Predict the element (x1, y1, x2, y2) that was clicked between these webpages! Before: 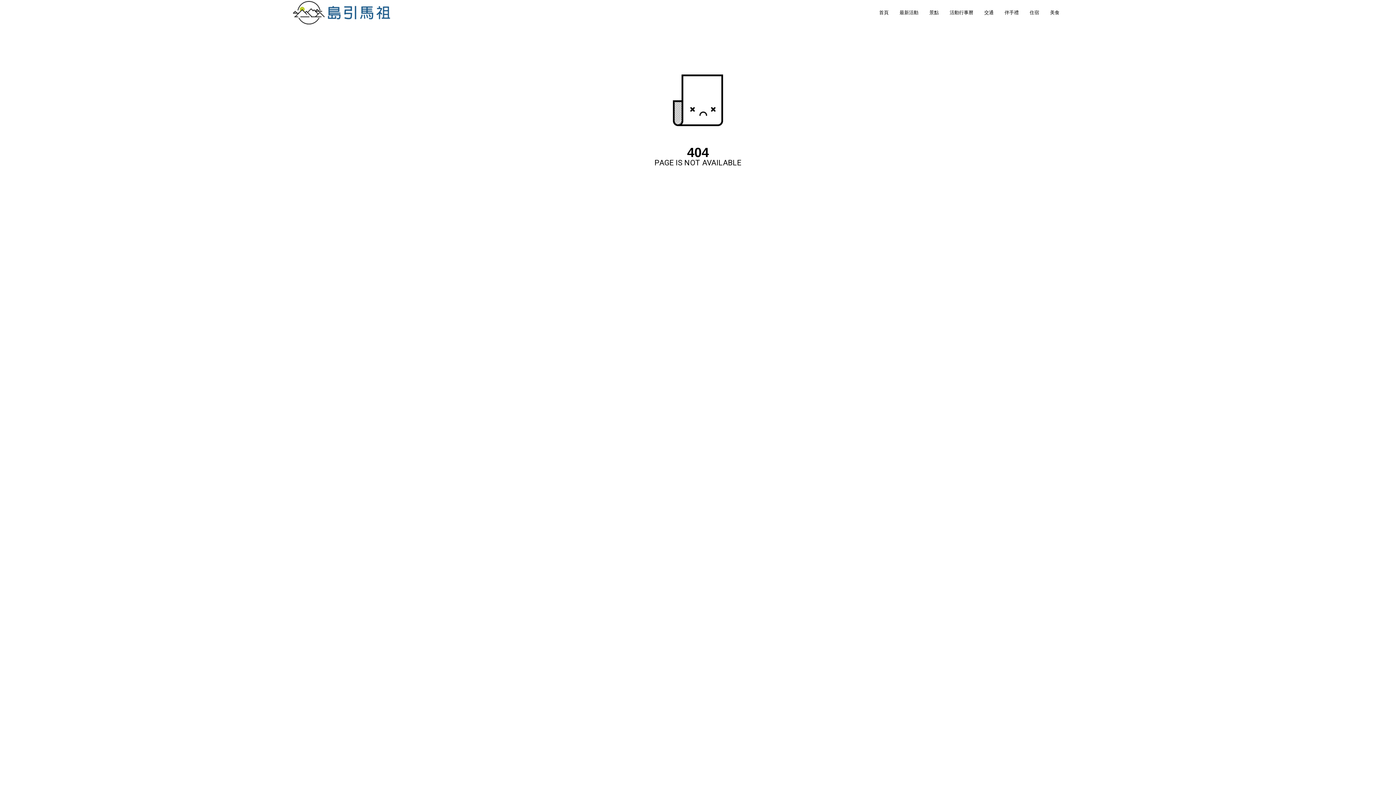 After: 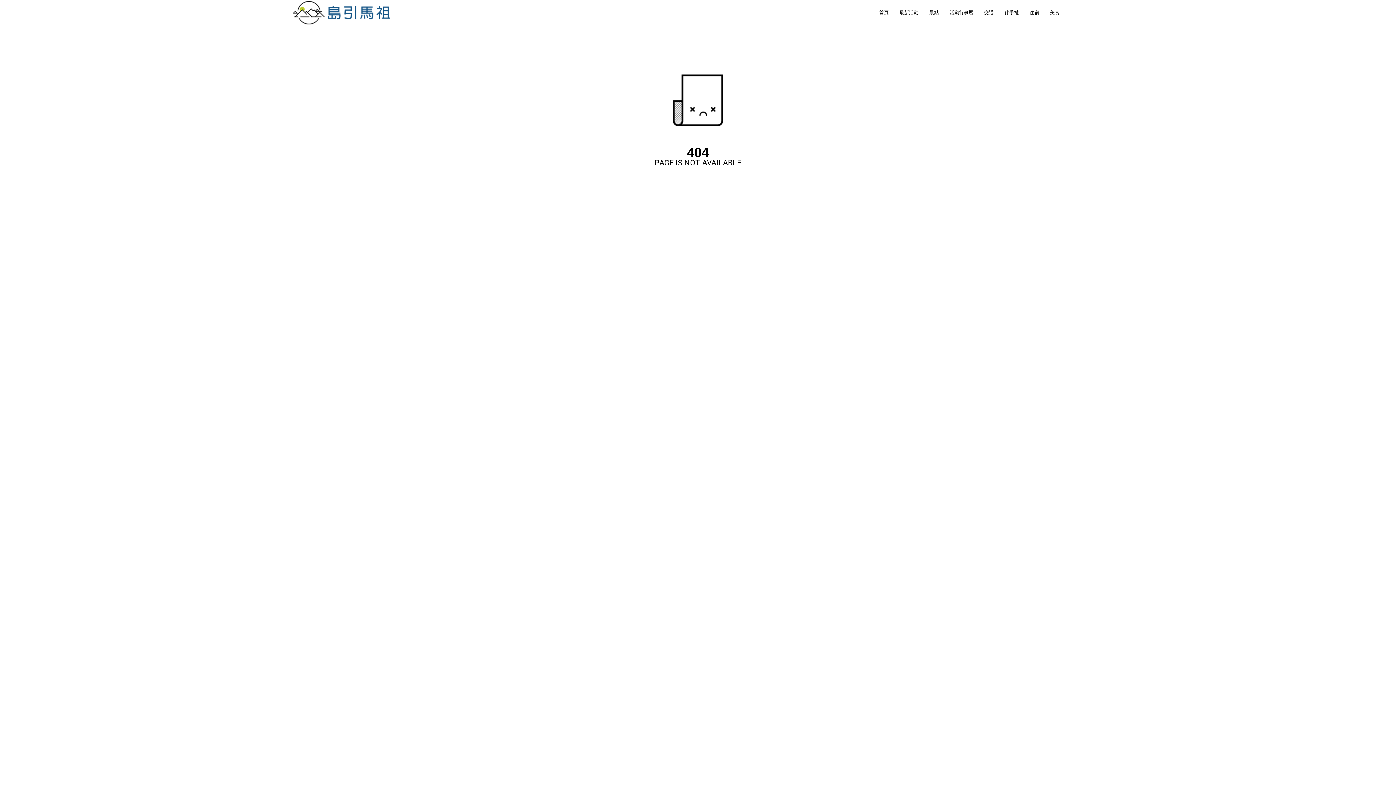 Action: bbox: (948, 9, 975, 16) label: 活動行事曆